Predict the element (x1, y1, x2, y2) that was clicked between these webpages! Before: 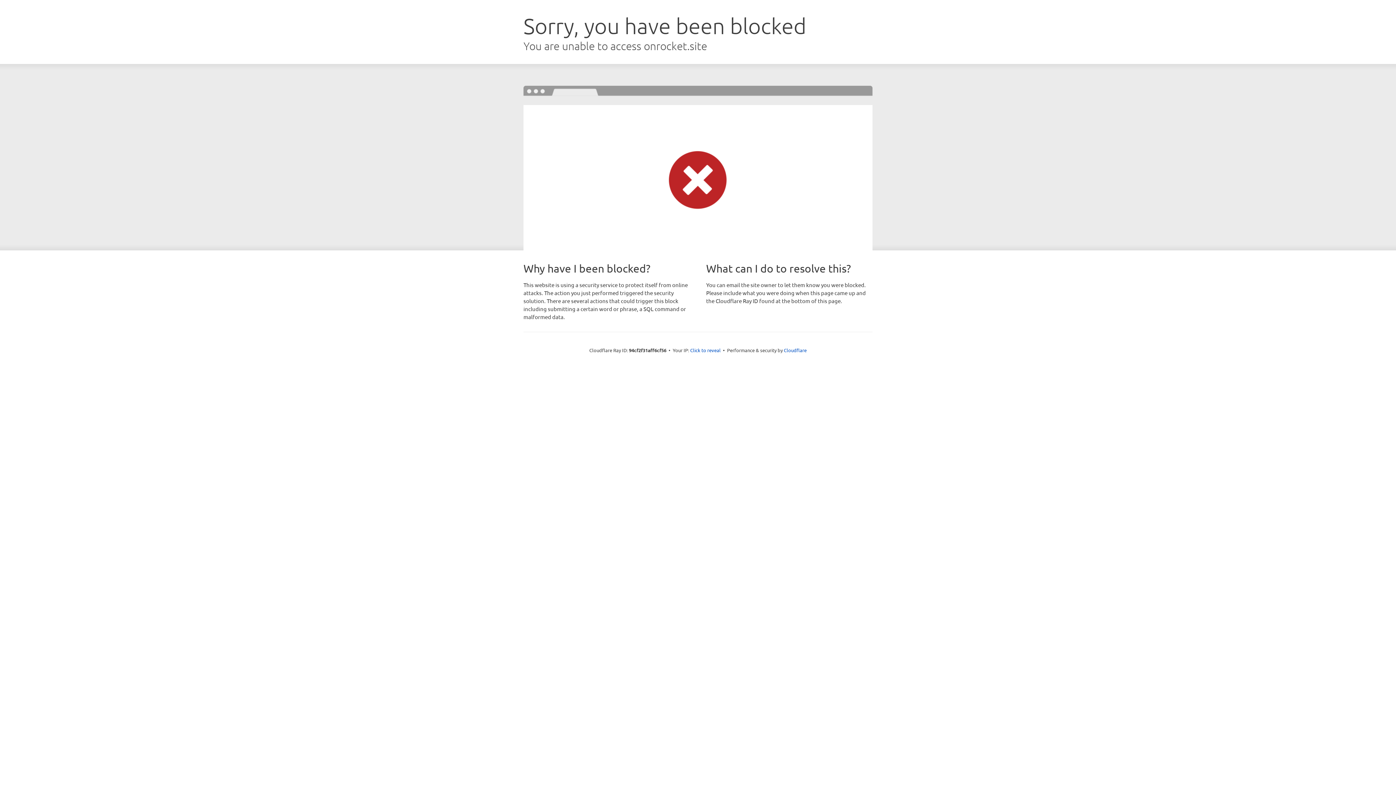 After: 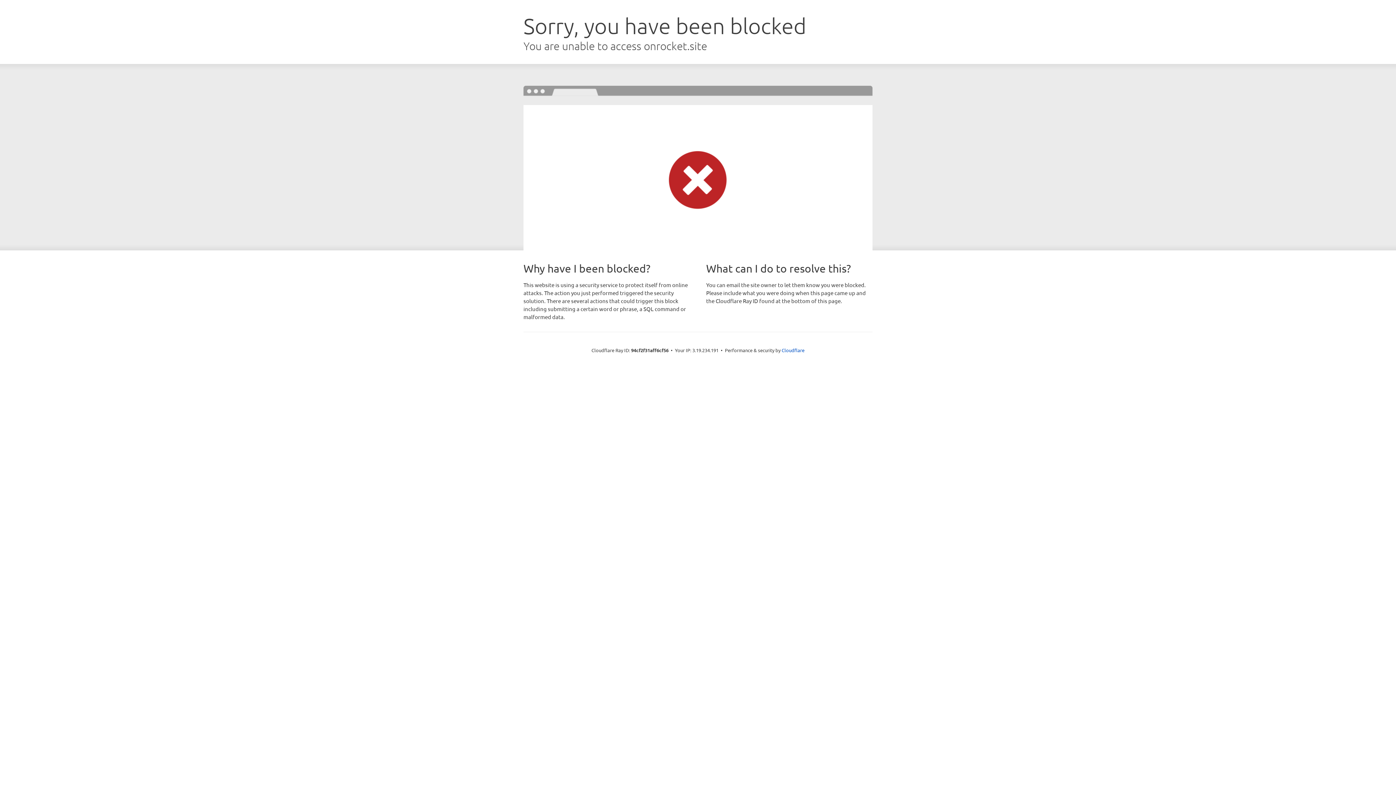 Action: label: Click to reveal bbox: (690, 346, 720, 353)